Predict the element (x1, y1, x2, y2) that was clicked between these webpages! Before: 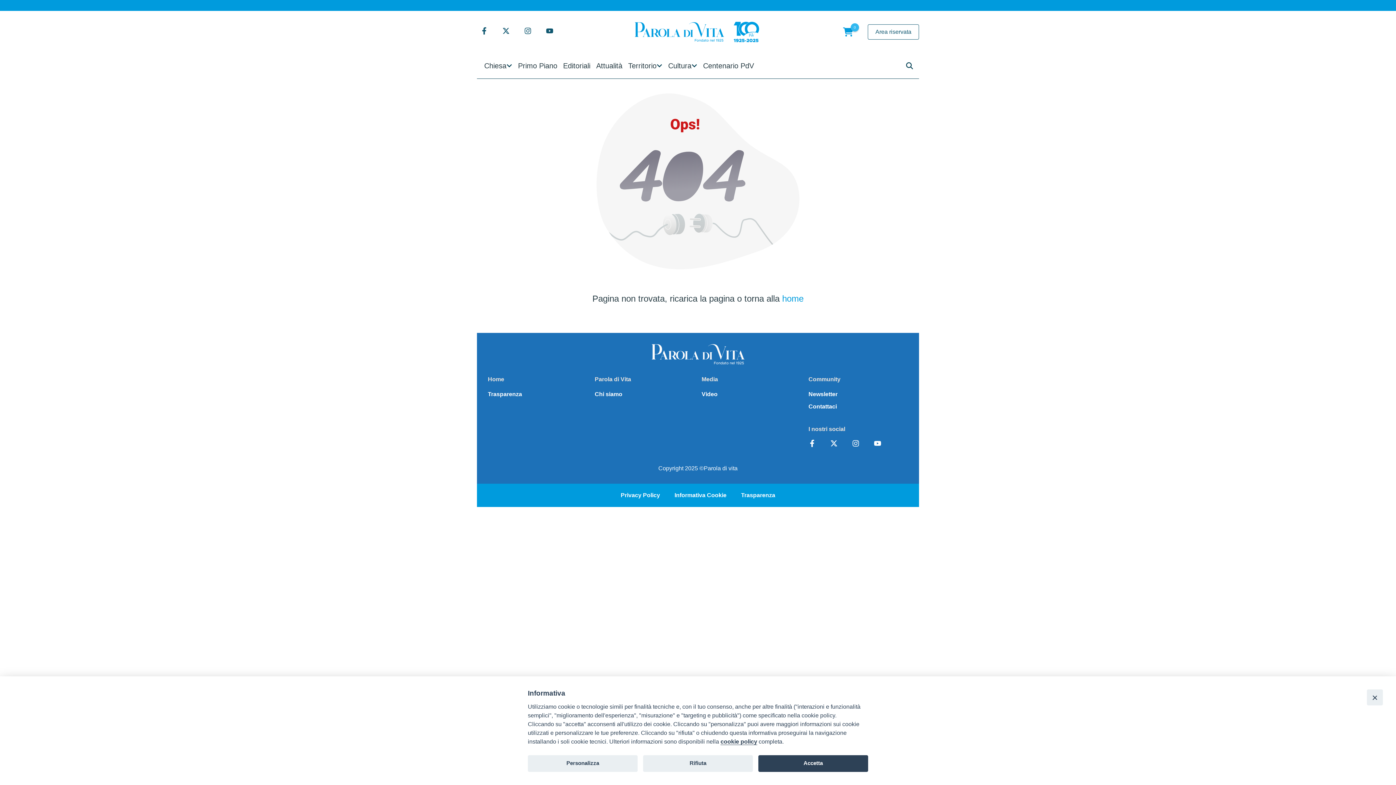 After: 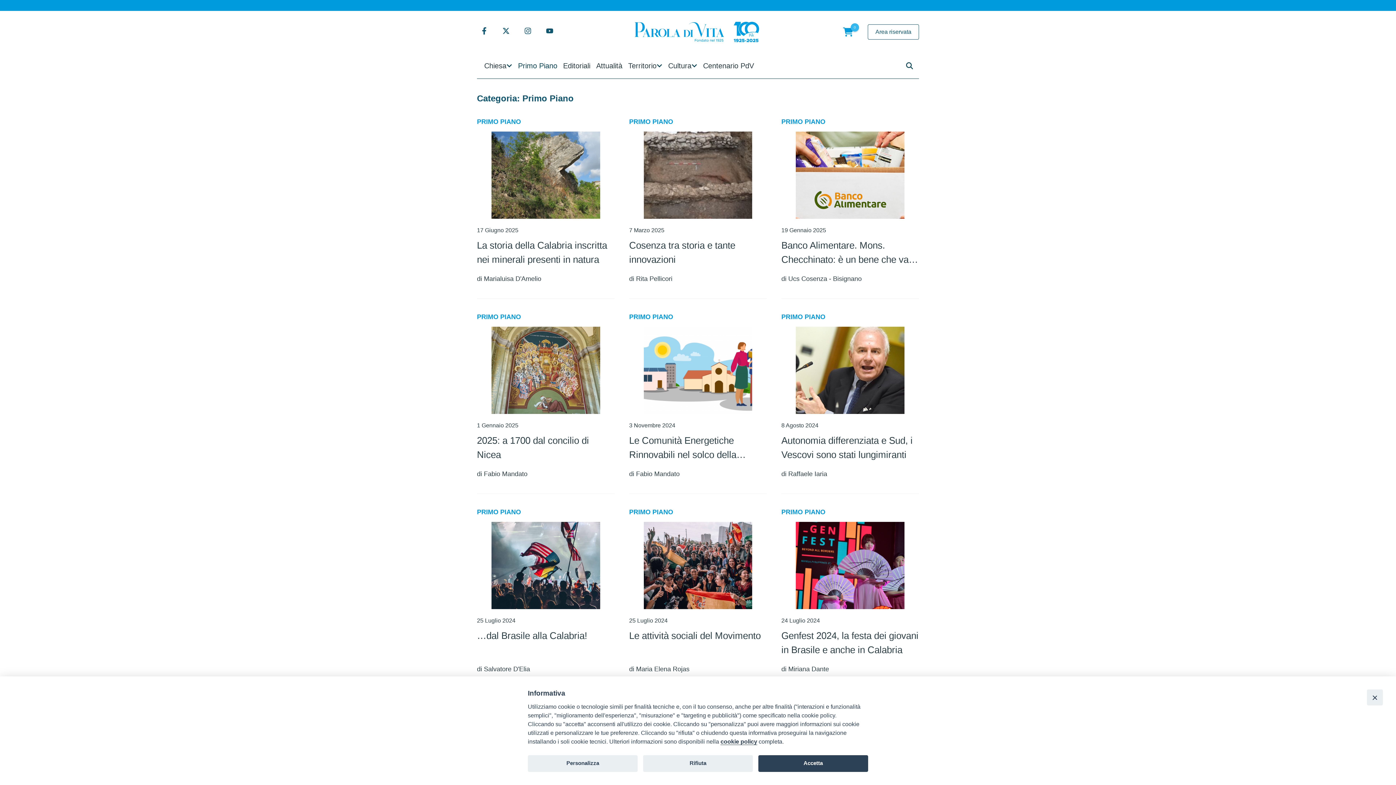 Action: label: Primo Piano bbox: (515, 53, 560, 78)